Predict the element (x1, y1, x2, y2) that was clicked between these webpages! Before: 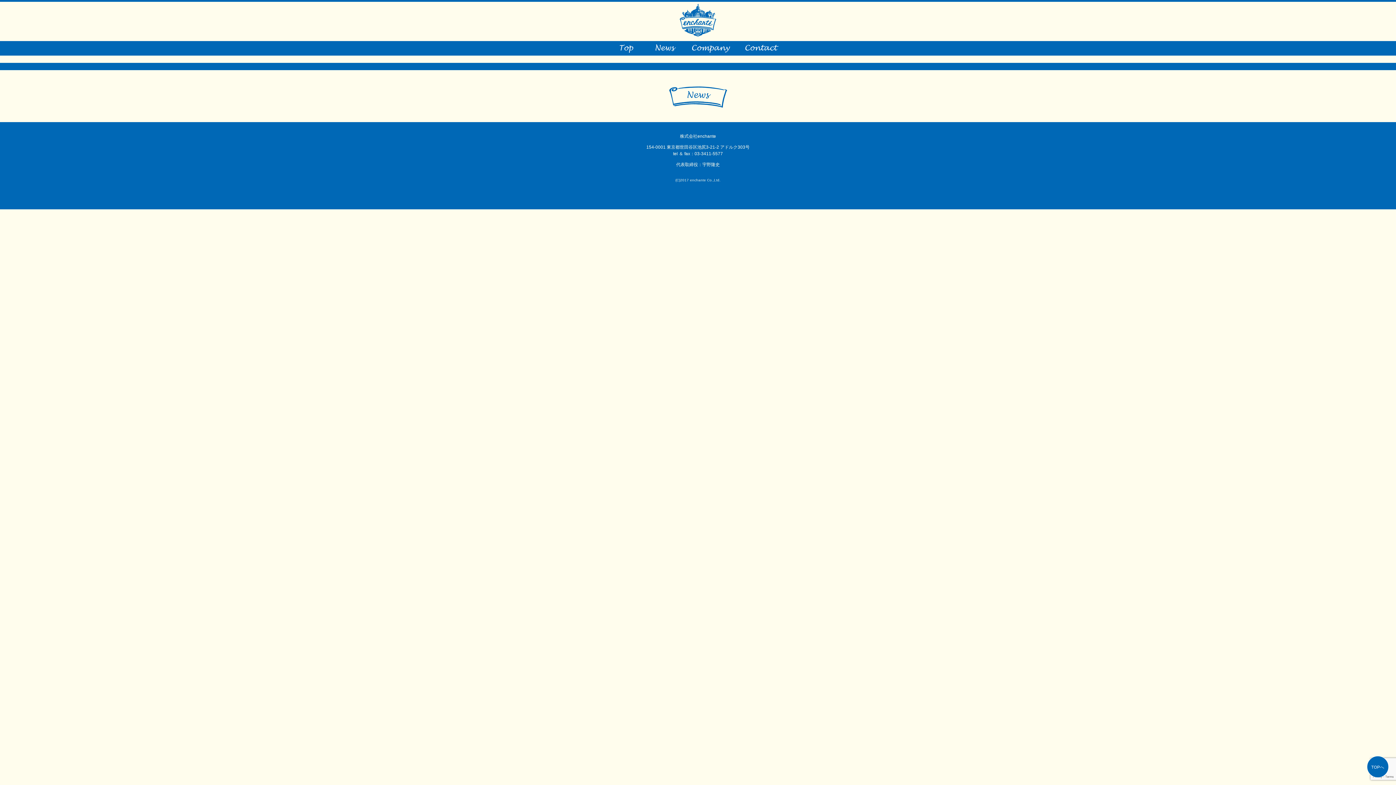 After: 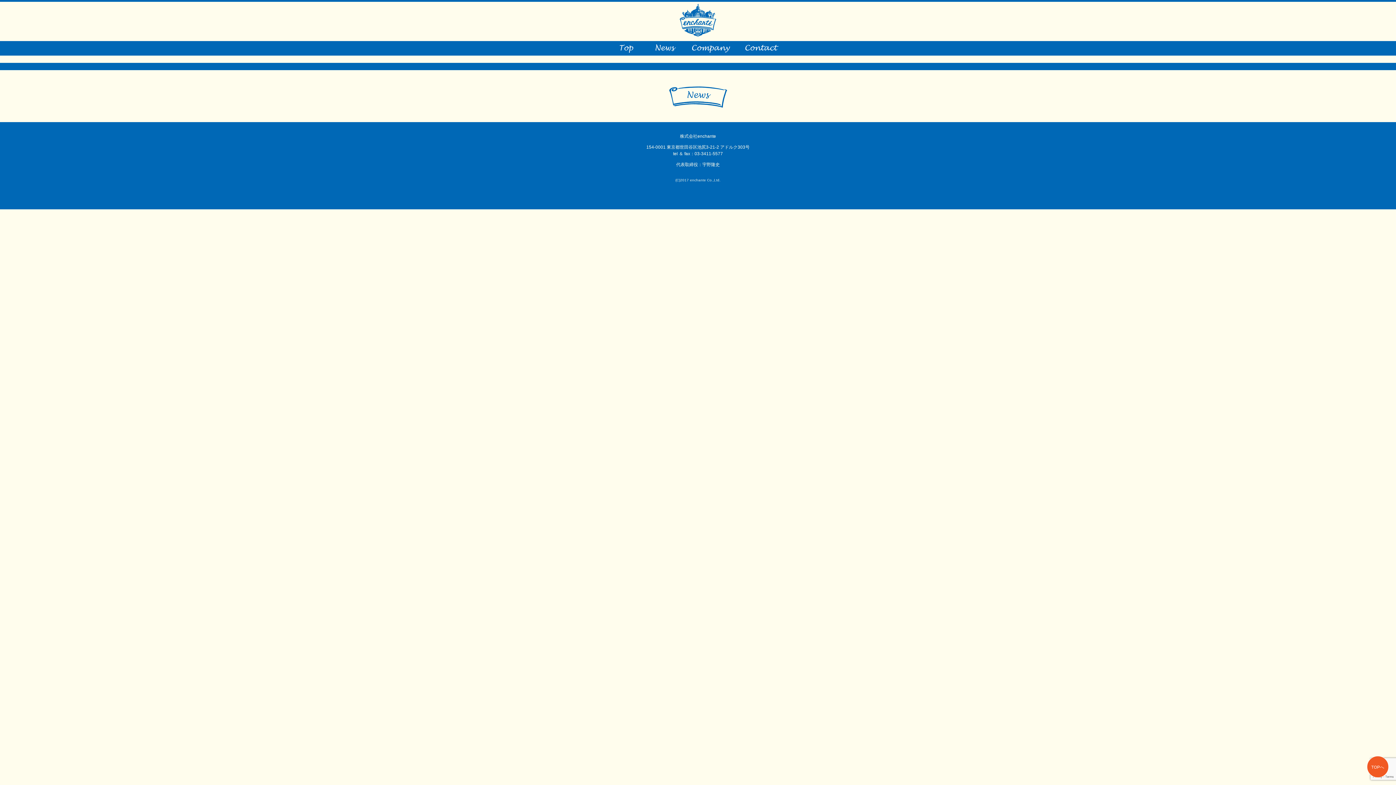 Action: label: TOPへ bbox: (1367, 756, 1389, 778)